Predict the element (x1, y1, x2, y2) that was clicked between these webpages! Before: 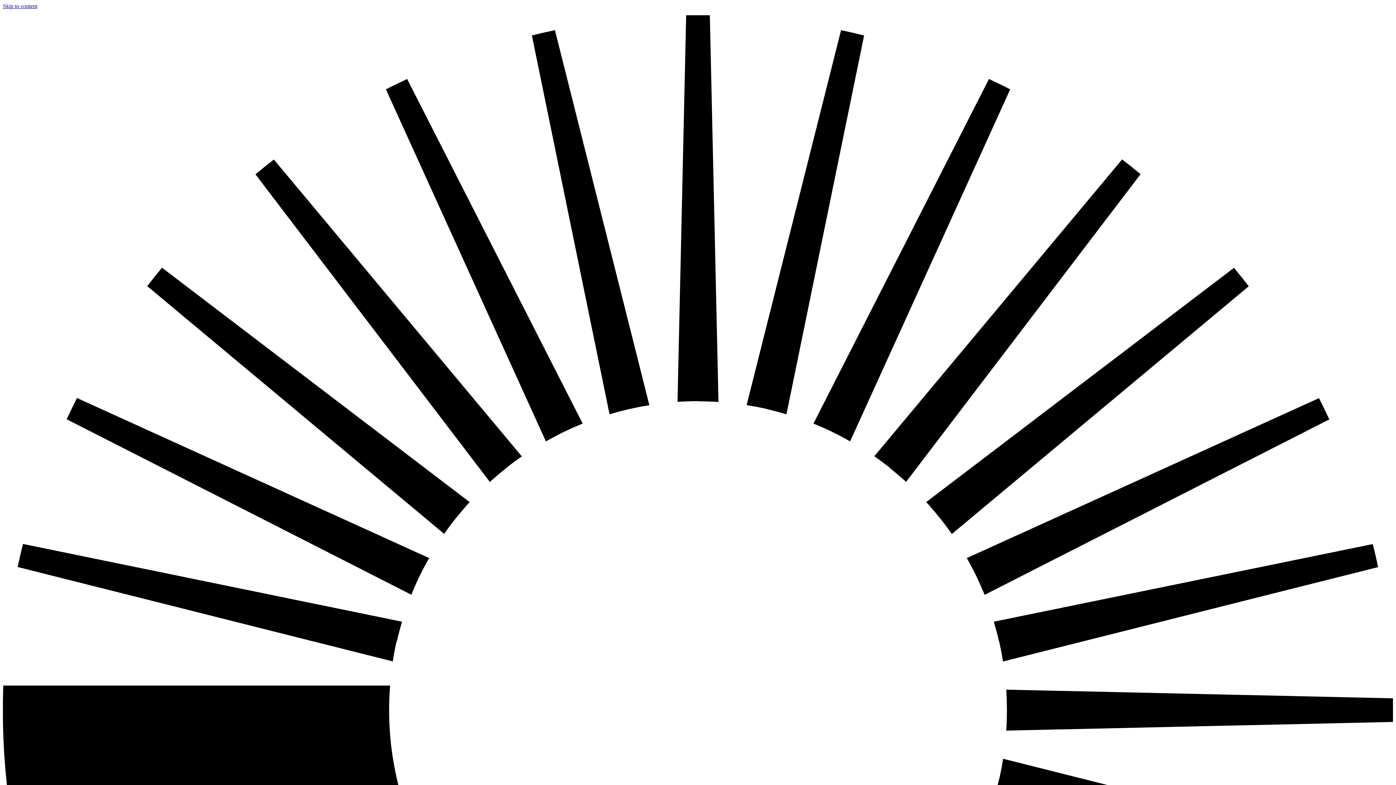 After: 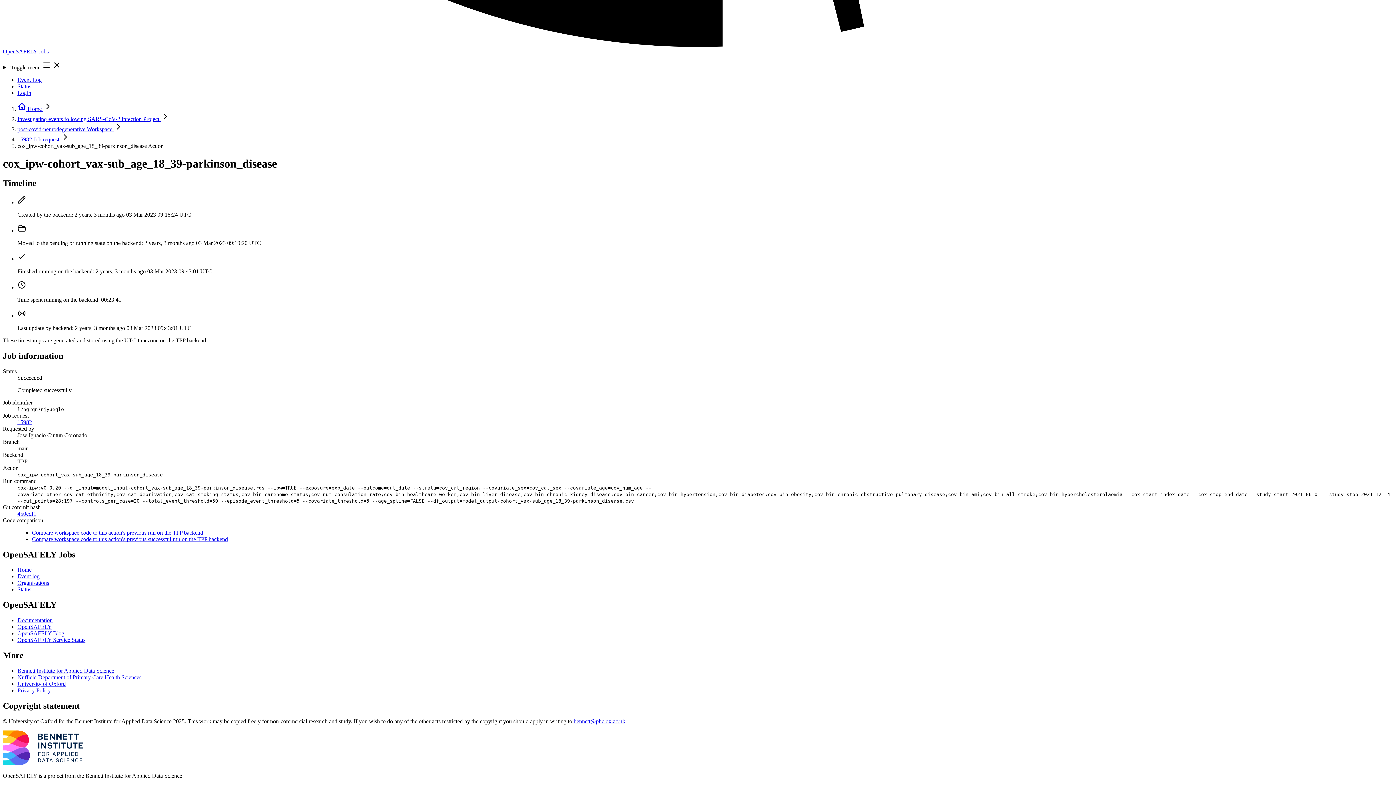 Action: bbox: (2, 2, 37, 9) label: Skip to content